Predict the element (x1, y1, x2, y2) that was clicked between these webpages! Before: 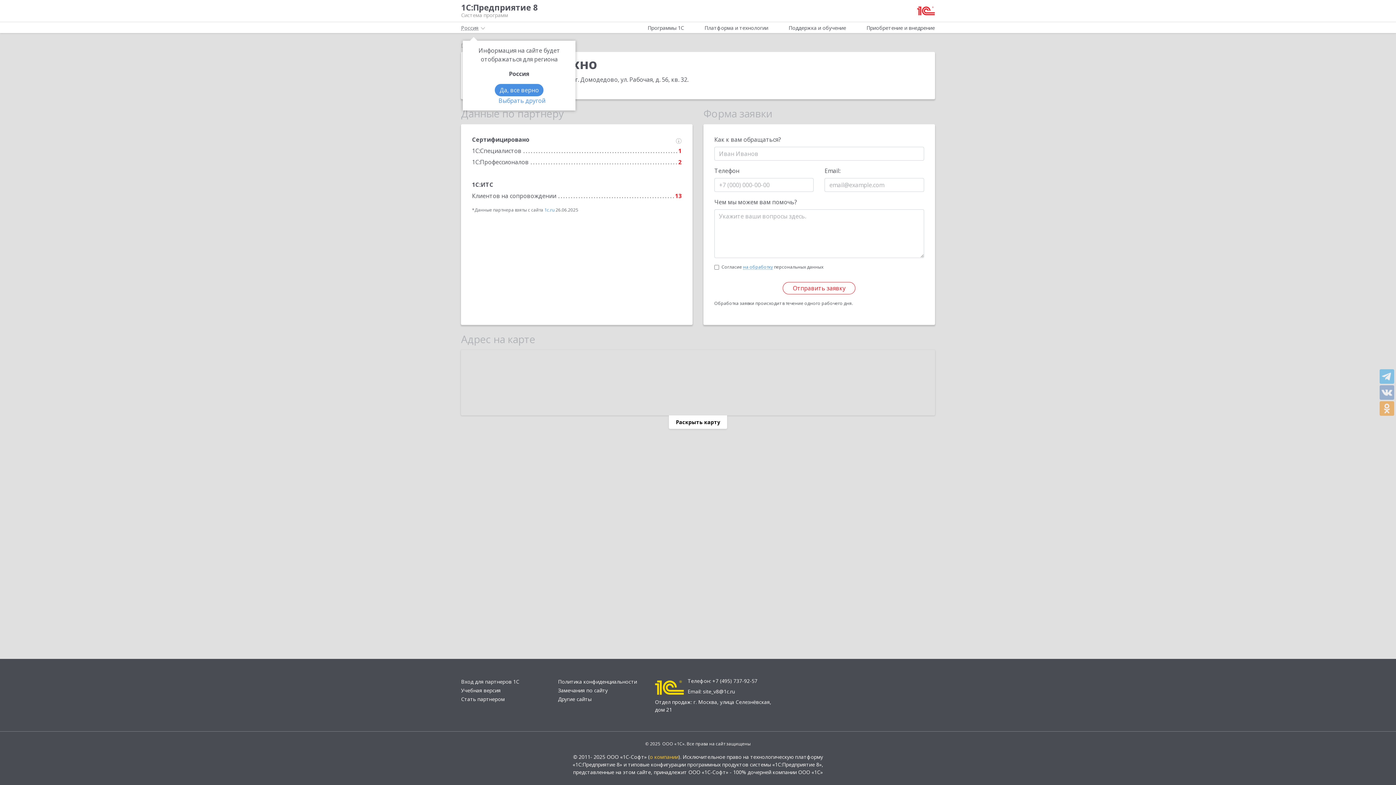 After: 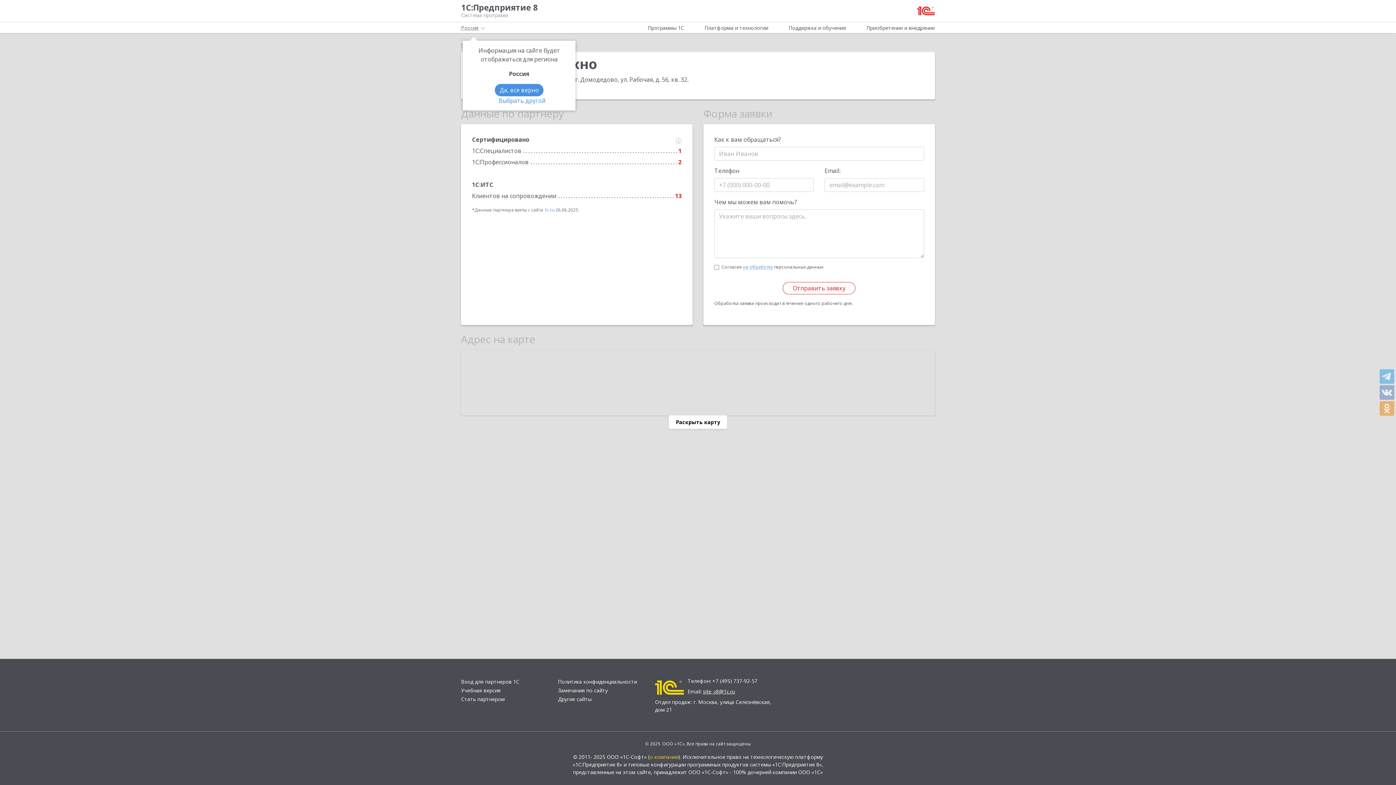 Action: label: site_v8@1c.ru bbox: (703, 688, 735, 695)